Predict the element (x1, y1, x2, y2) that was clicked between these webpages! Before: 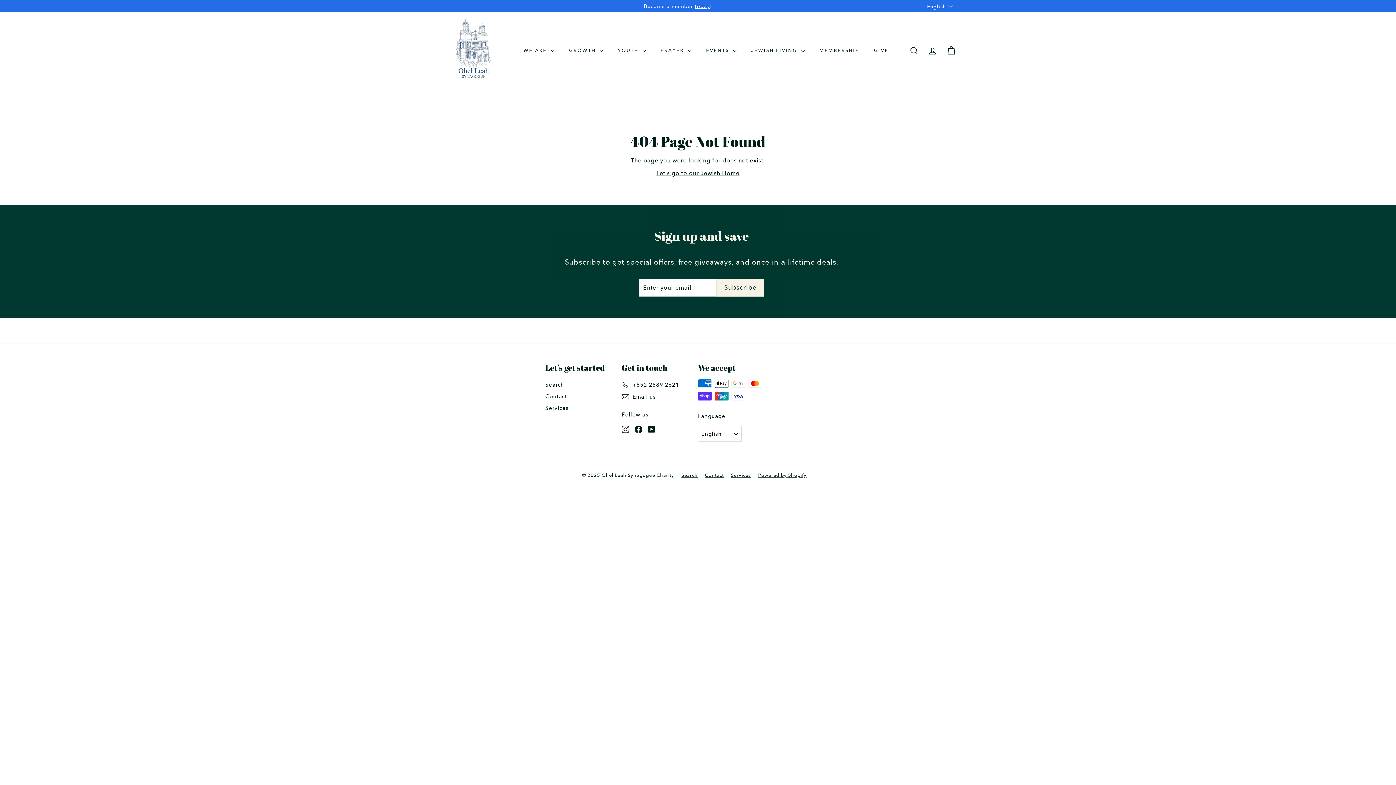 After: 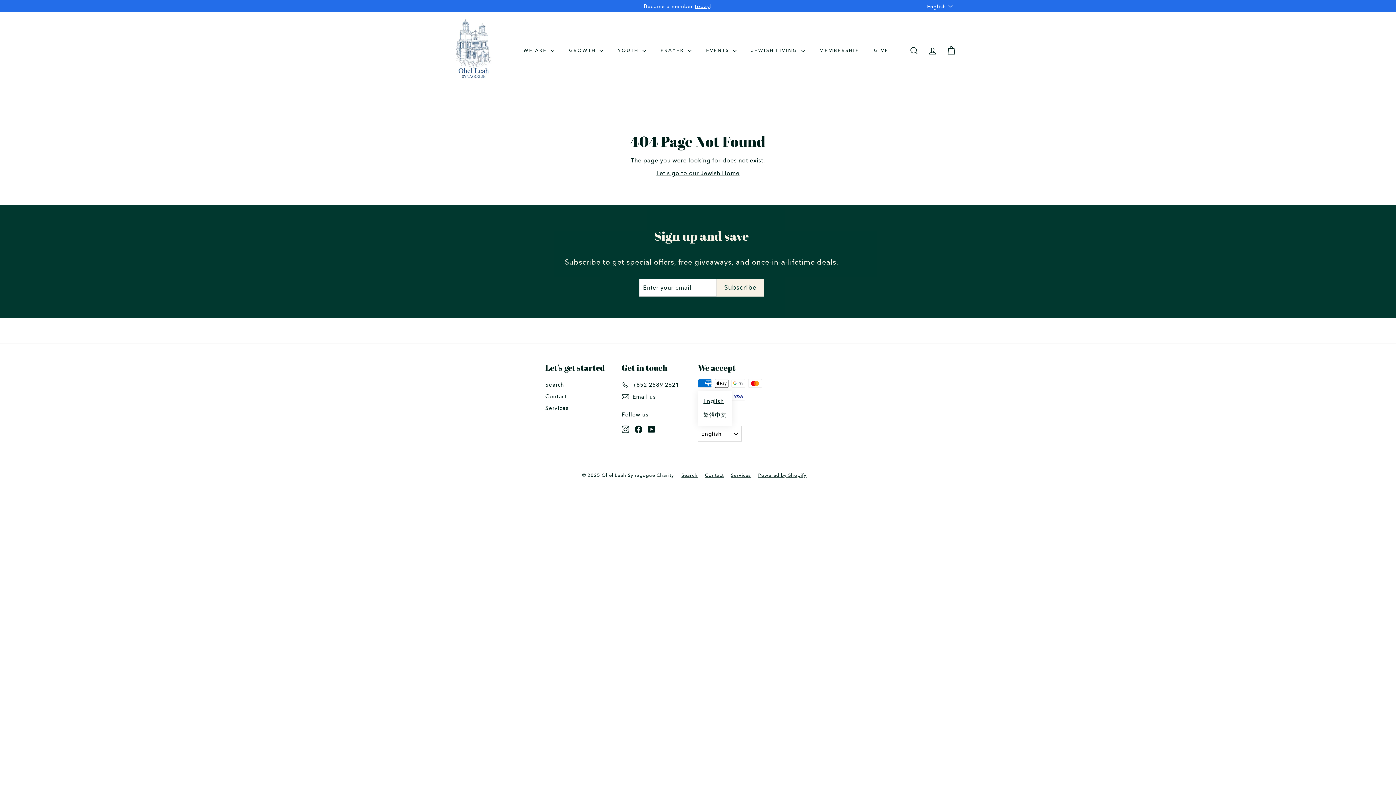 Action: bbox: (698, 426, 741, 441) label: English